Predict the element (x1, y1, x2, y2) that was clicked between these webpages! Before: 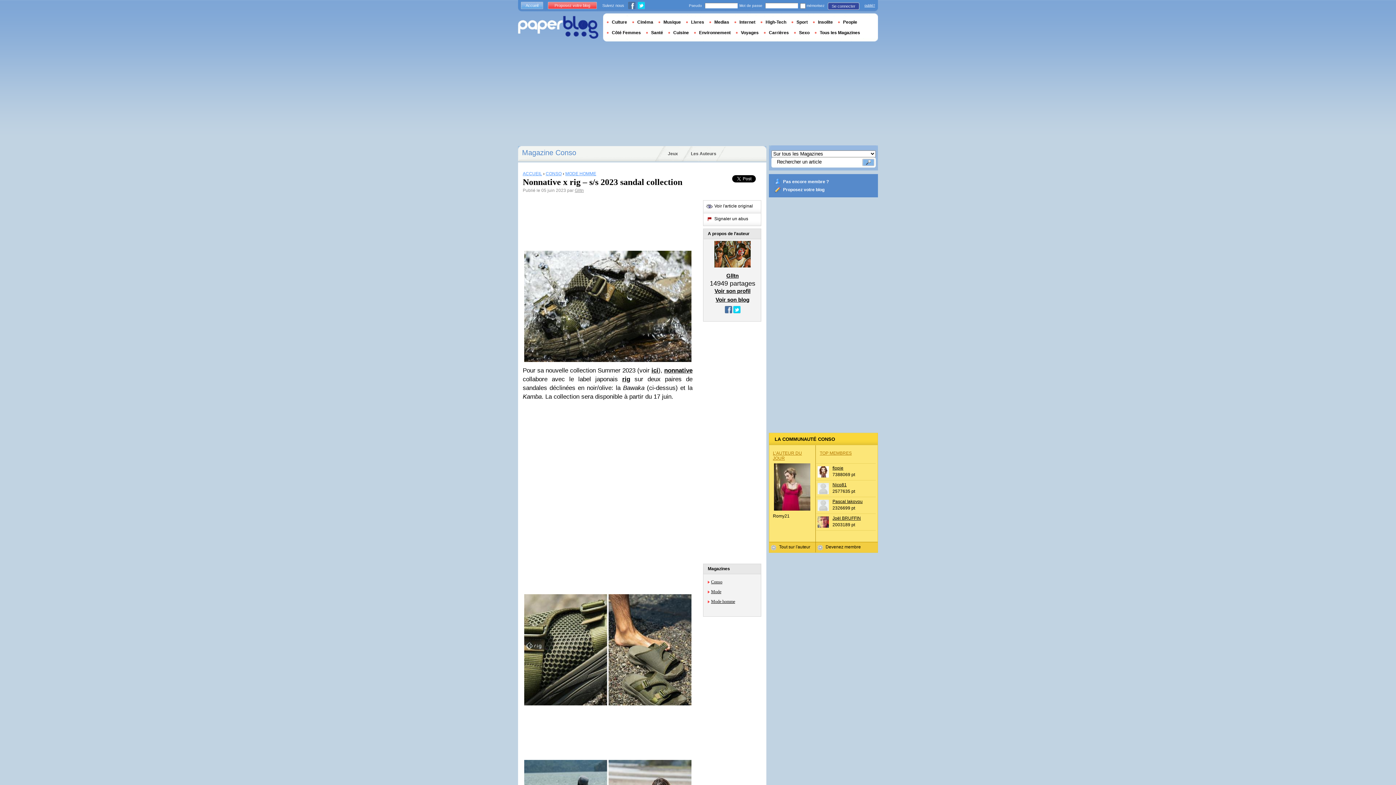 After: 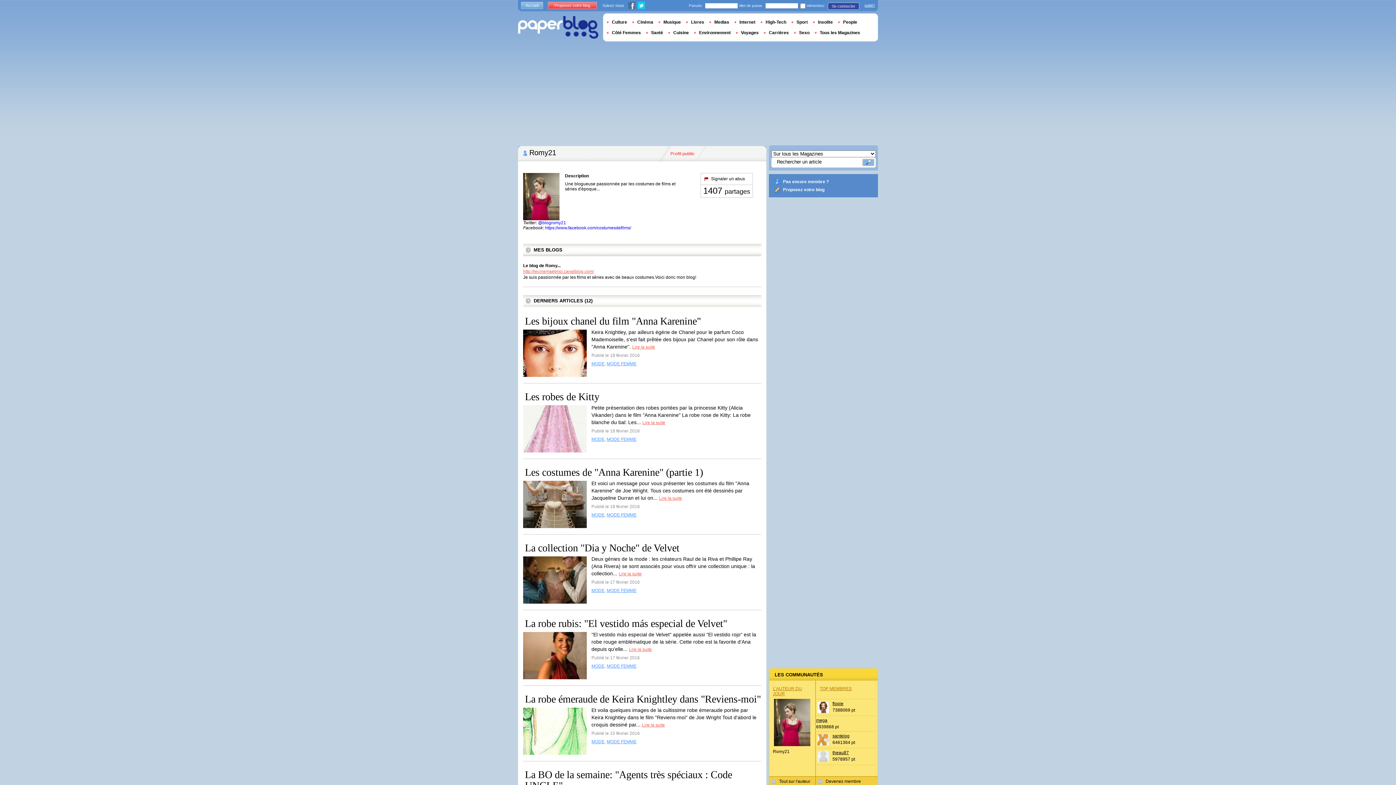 Action: bbox: (769, 542, 815, 552) label: Tout sur l'auteur